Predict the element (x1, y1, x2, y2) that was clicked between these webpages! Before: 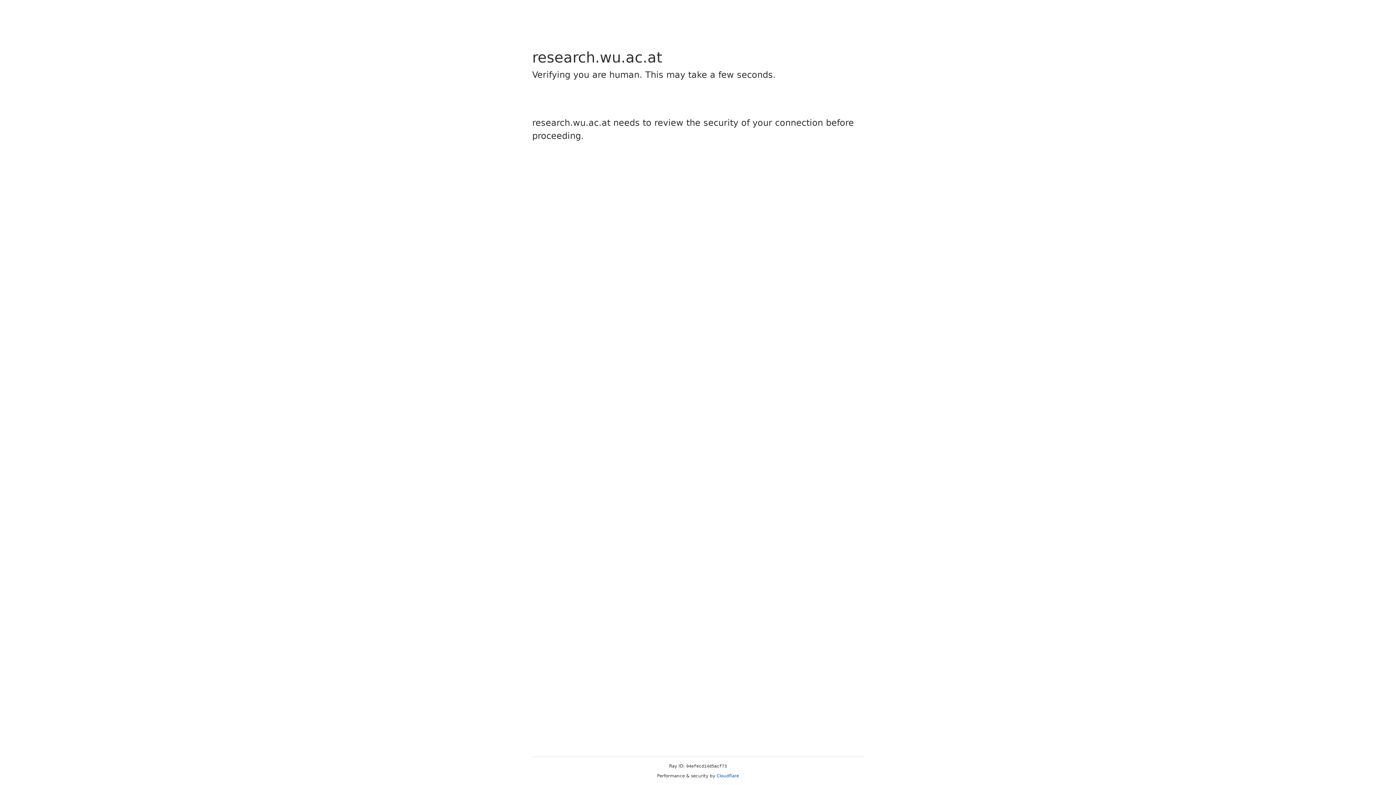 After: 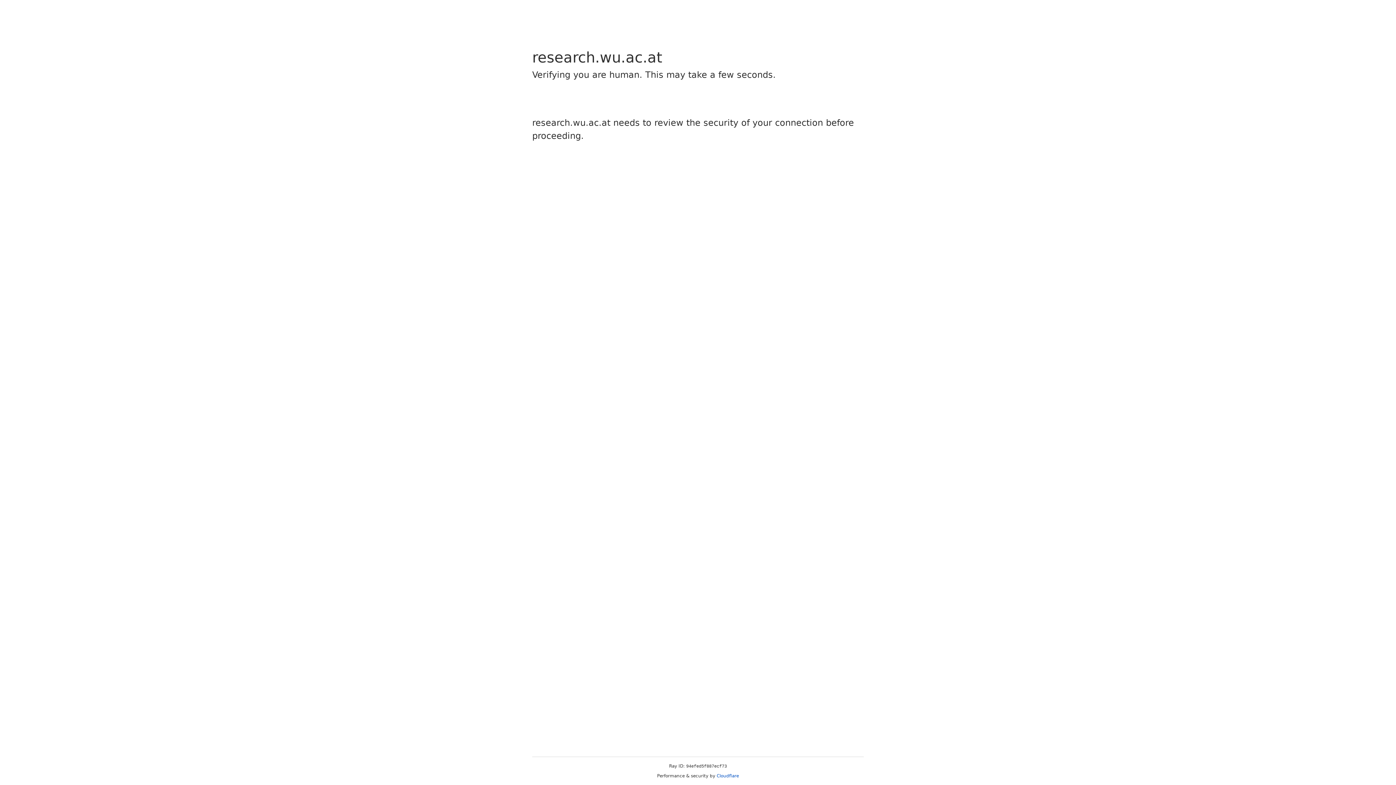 Action: label: Cloudflare bbox: (716, 773, 739, 778)